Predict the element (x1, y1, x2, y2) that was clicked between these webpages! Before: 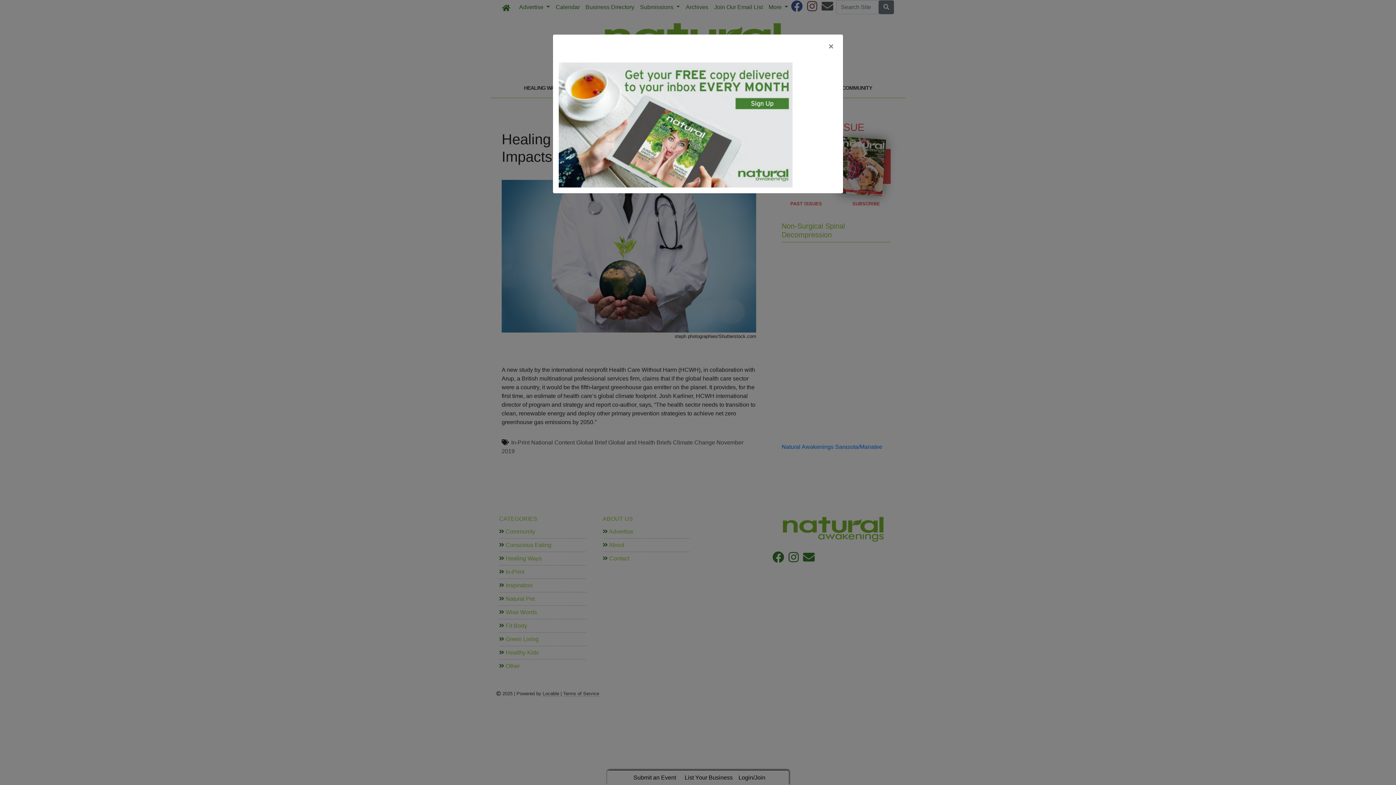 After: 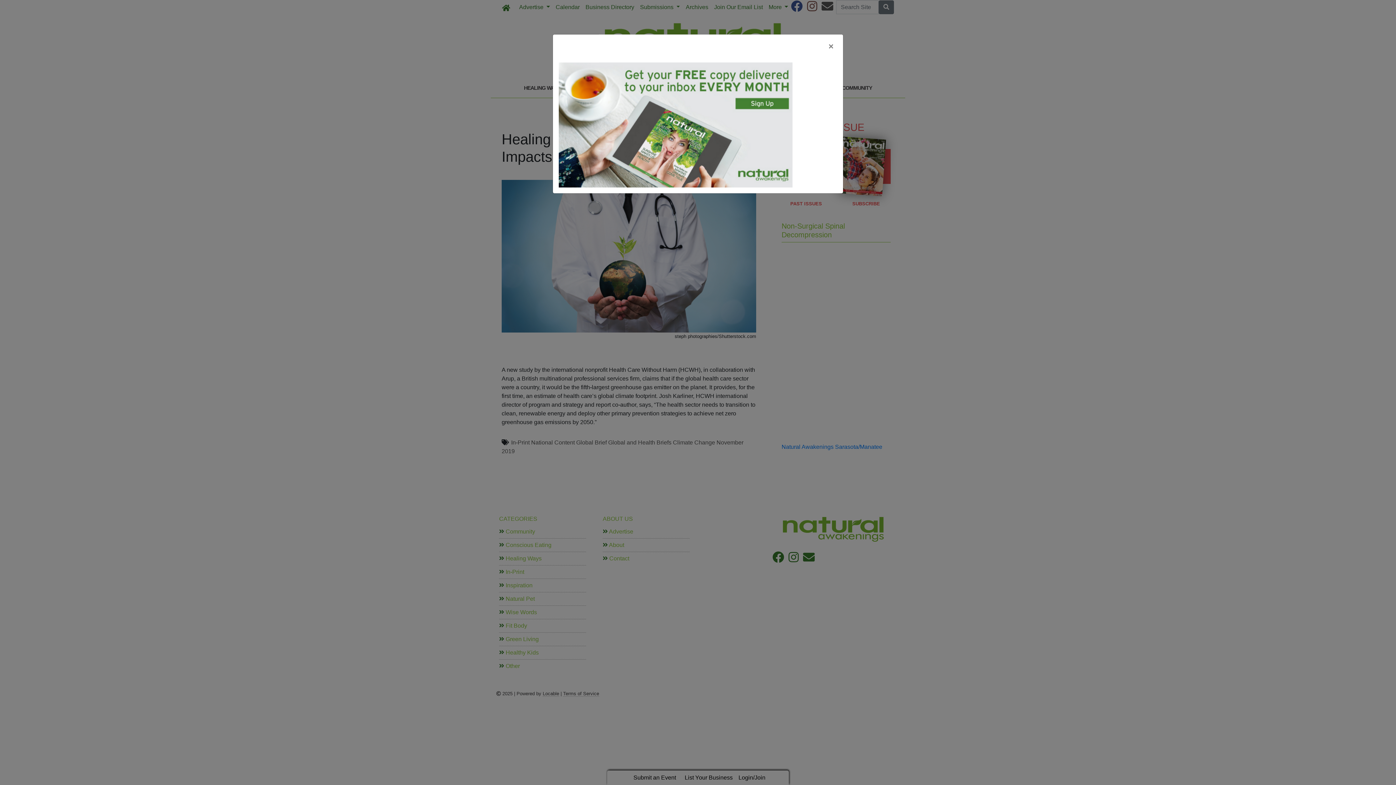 Action: bbox: (558, 121, 792, 127)